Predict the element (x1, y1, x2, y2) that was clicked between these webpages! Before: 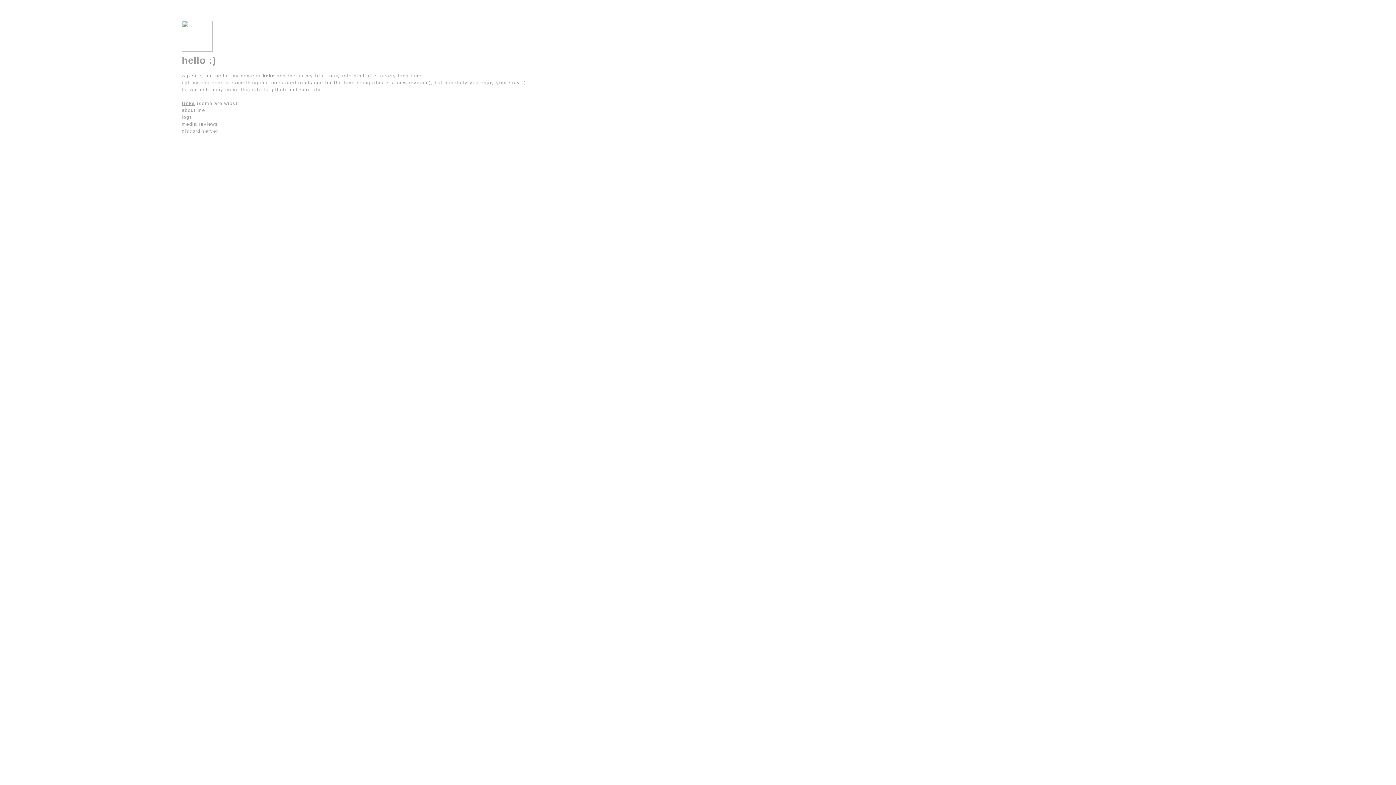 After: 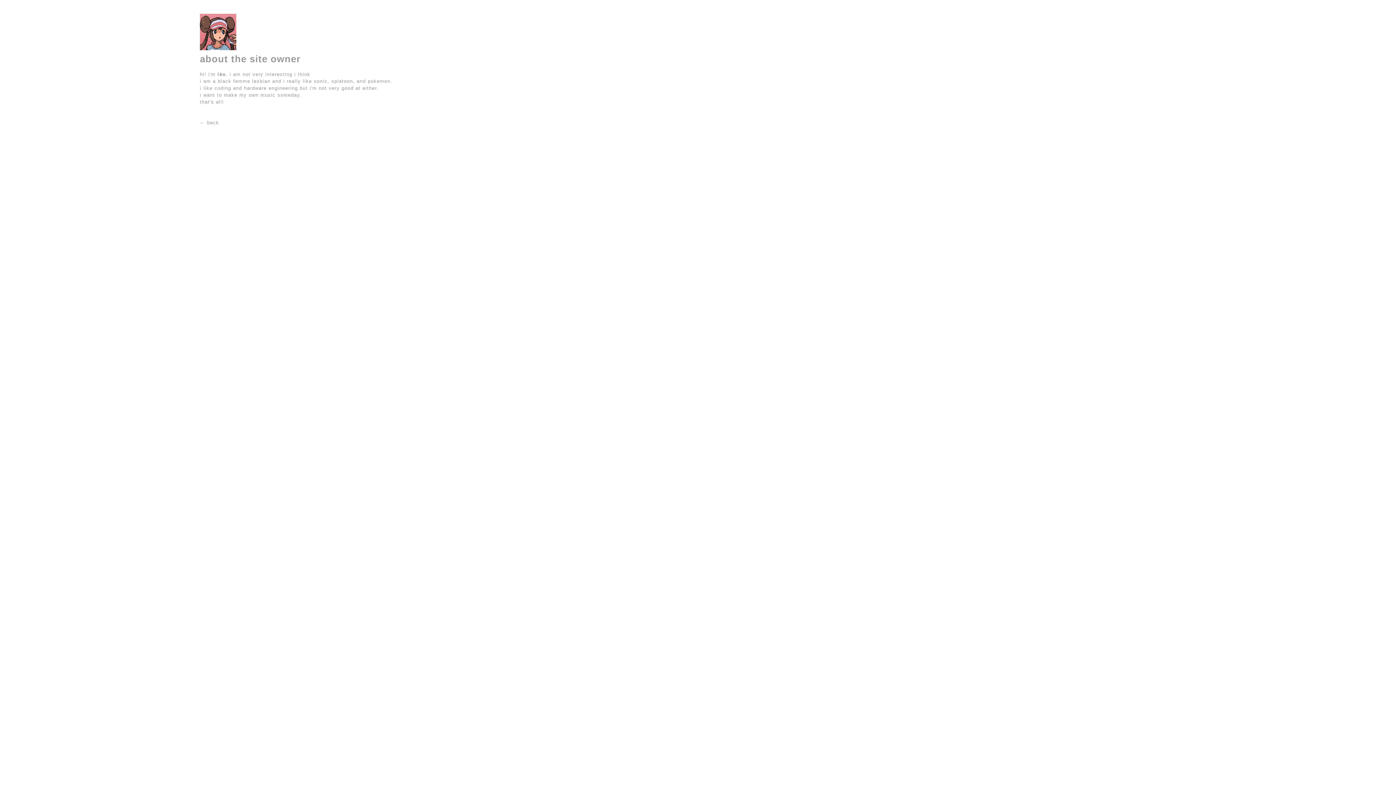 Action: label: about me bbox: (181, 107, 205, 113)